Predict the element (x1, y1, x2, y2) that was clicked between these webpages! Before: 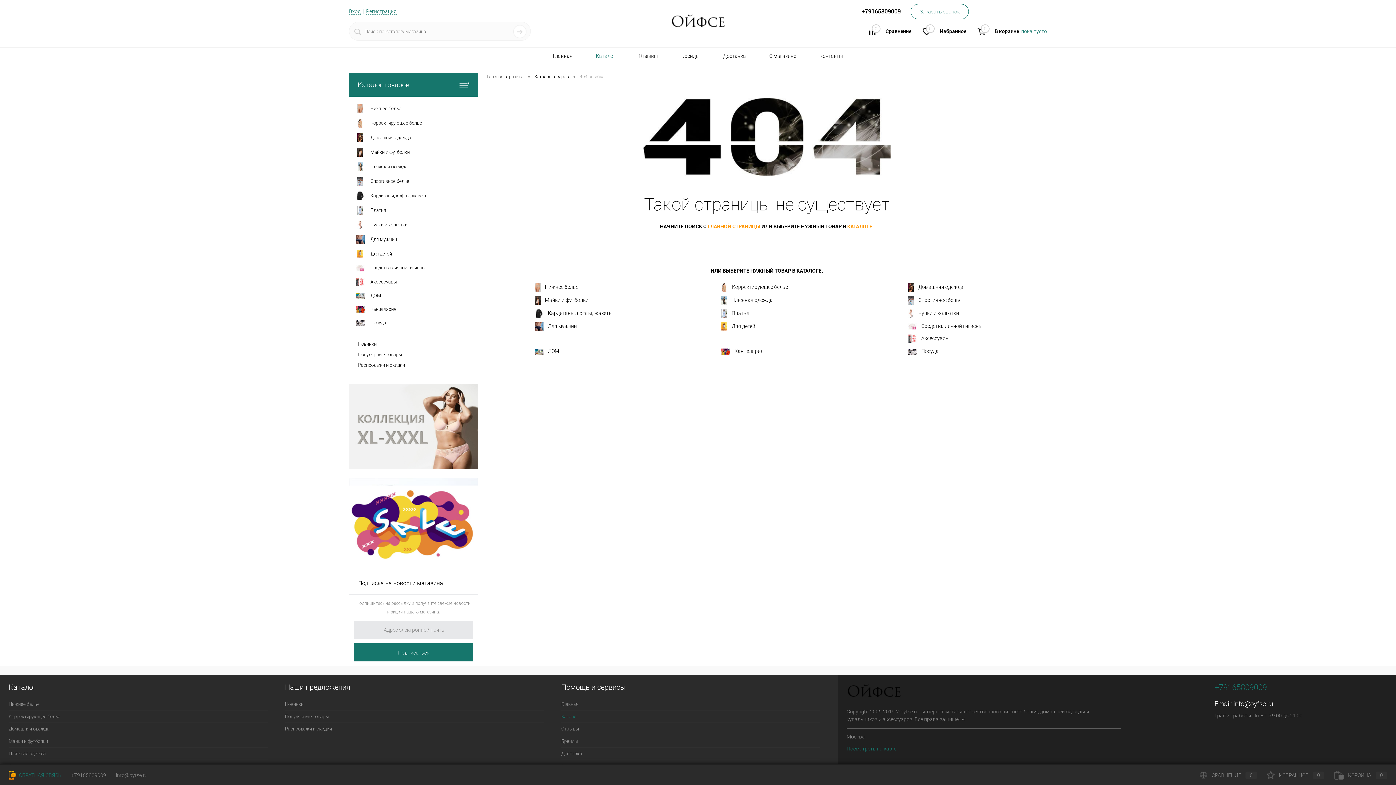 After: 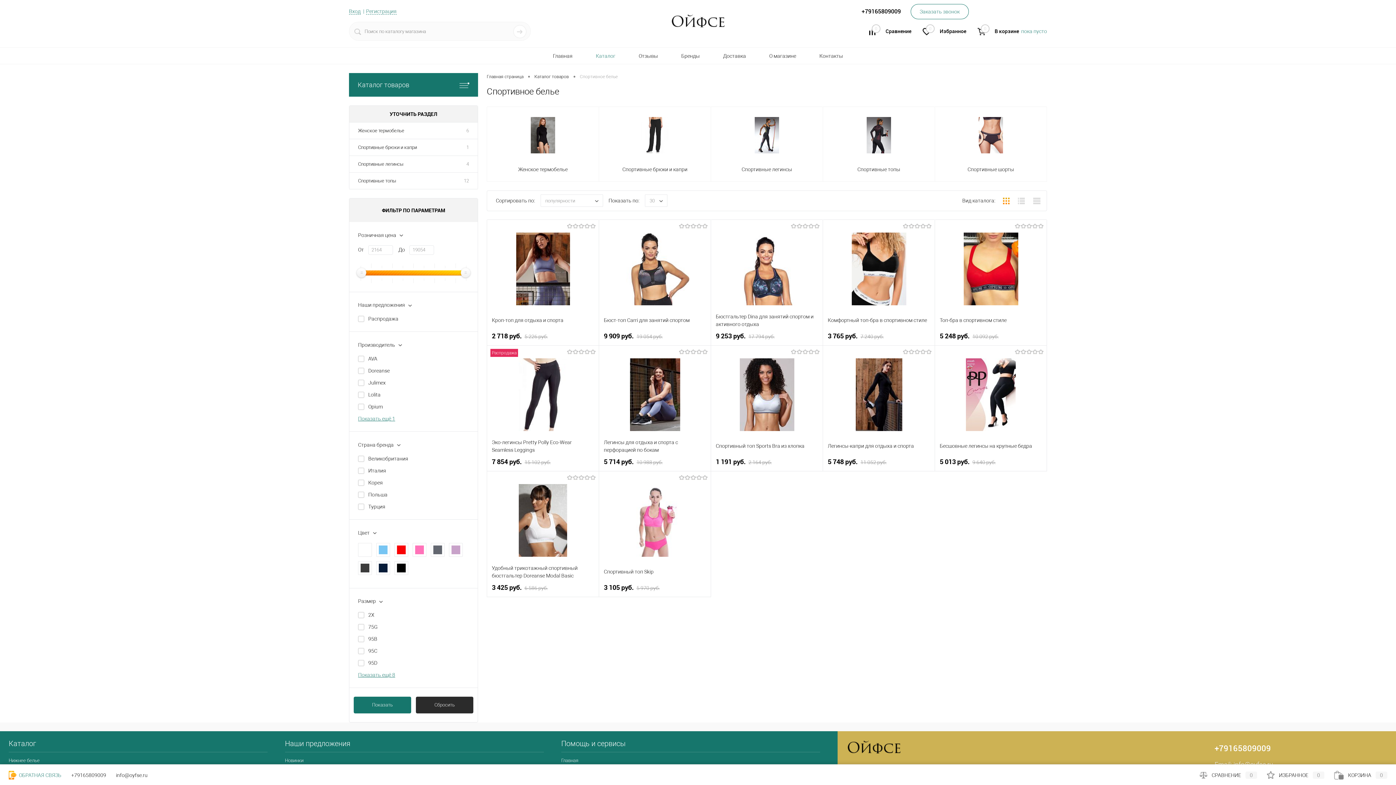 Action: bbox: (908, 296, 999, 305) label: Спортивное белье